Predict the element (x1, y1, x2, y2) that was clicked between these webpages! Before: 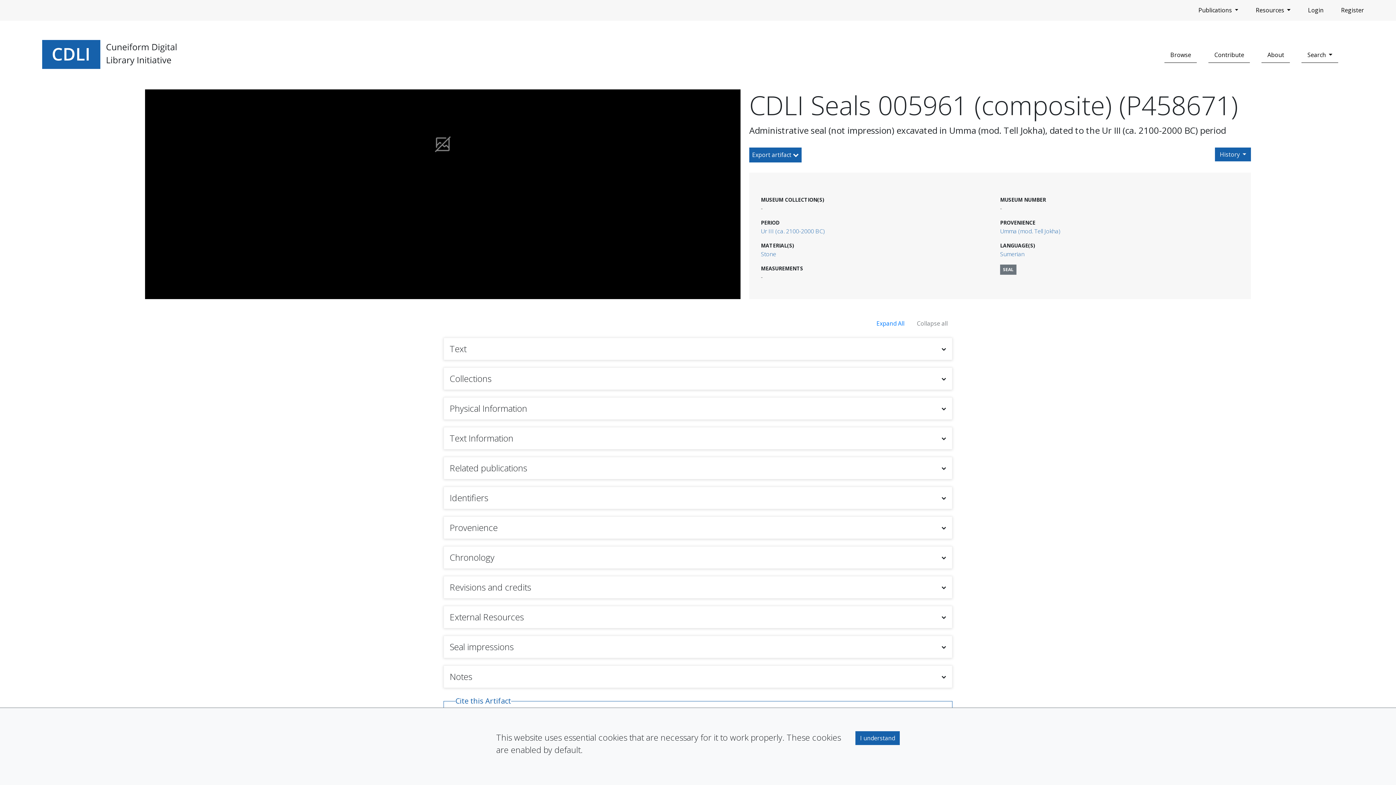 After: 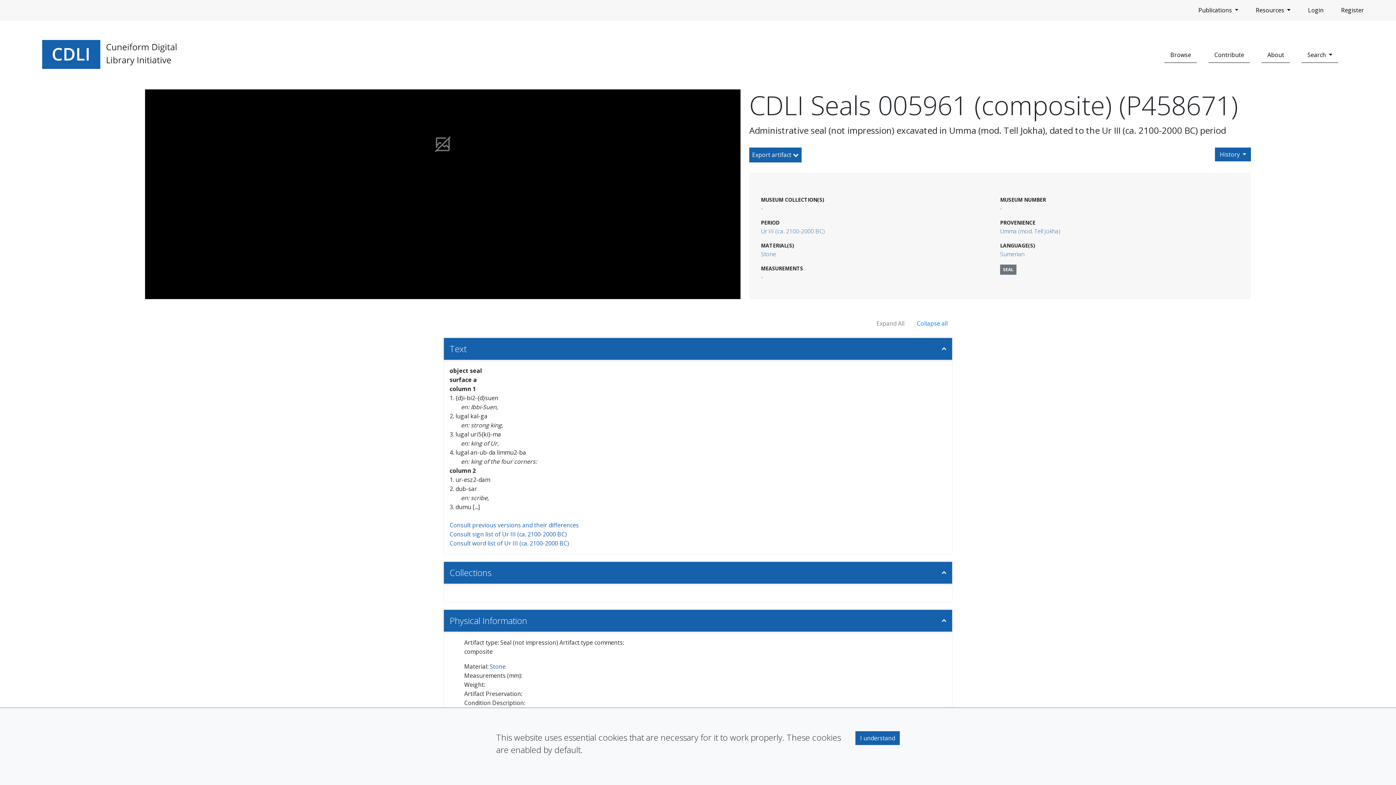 Action: bbox: (872, 316, 909, 330) label: Expand All